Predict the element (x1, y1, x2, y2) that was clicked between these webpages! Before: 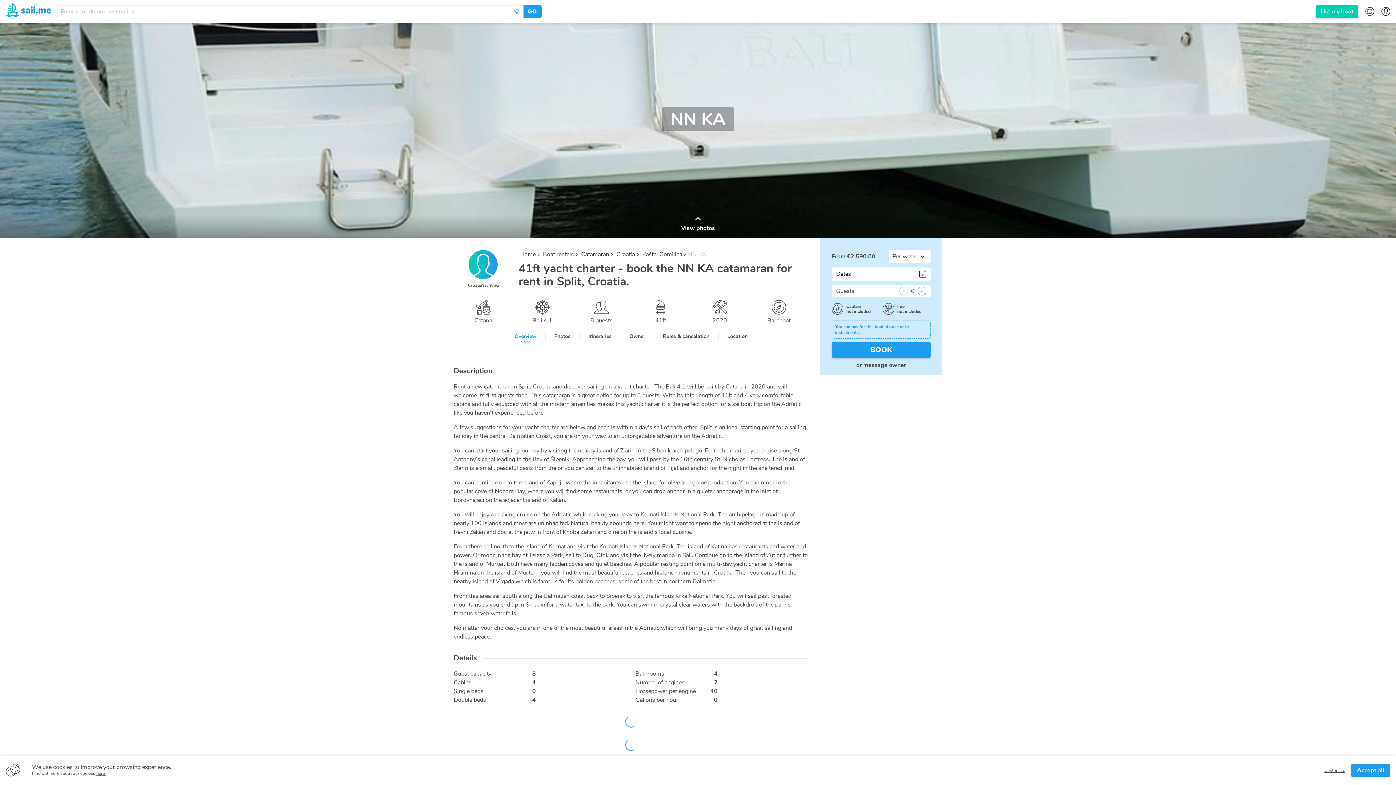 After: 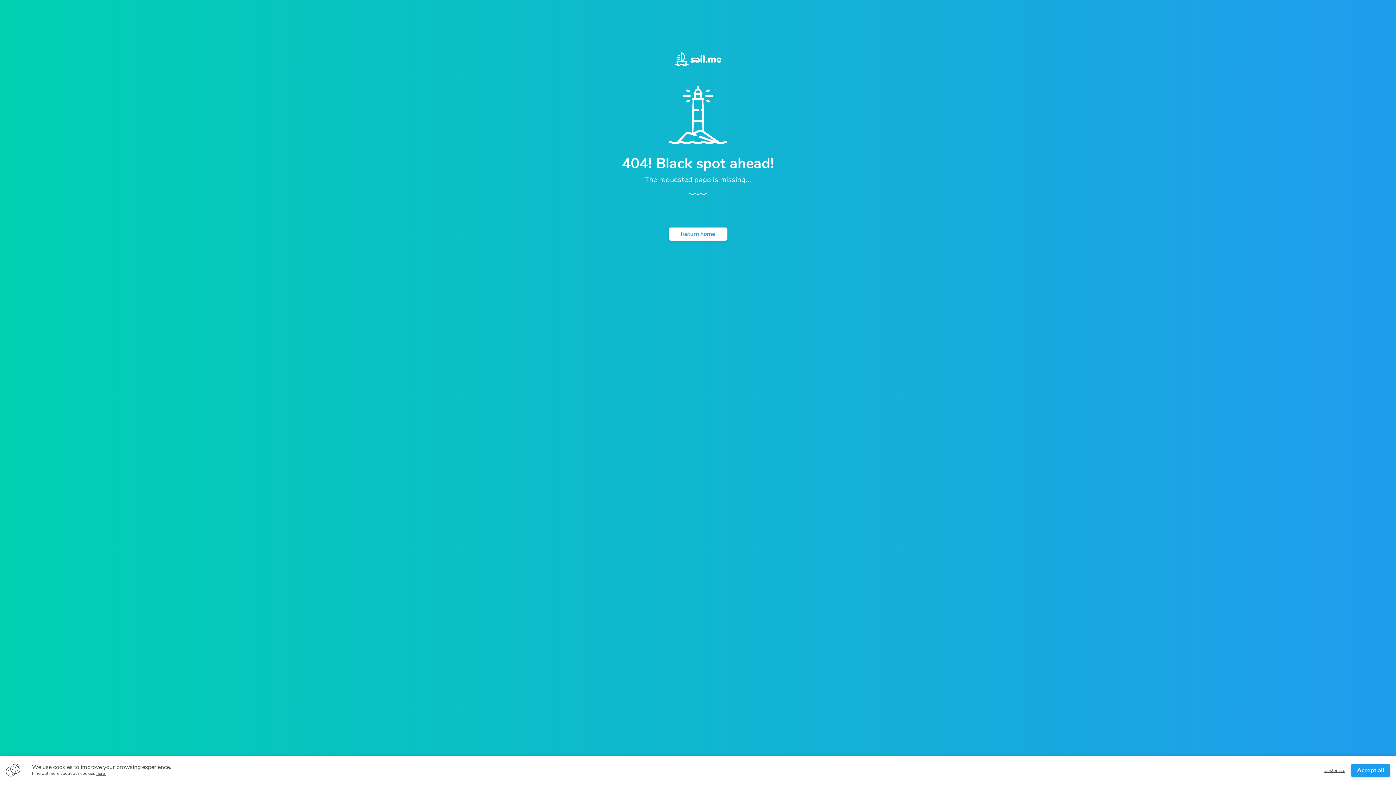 Action: bbox: (1316, 4, 1358, 18) label: List my boat